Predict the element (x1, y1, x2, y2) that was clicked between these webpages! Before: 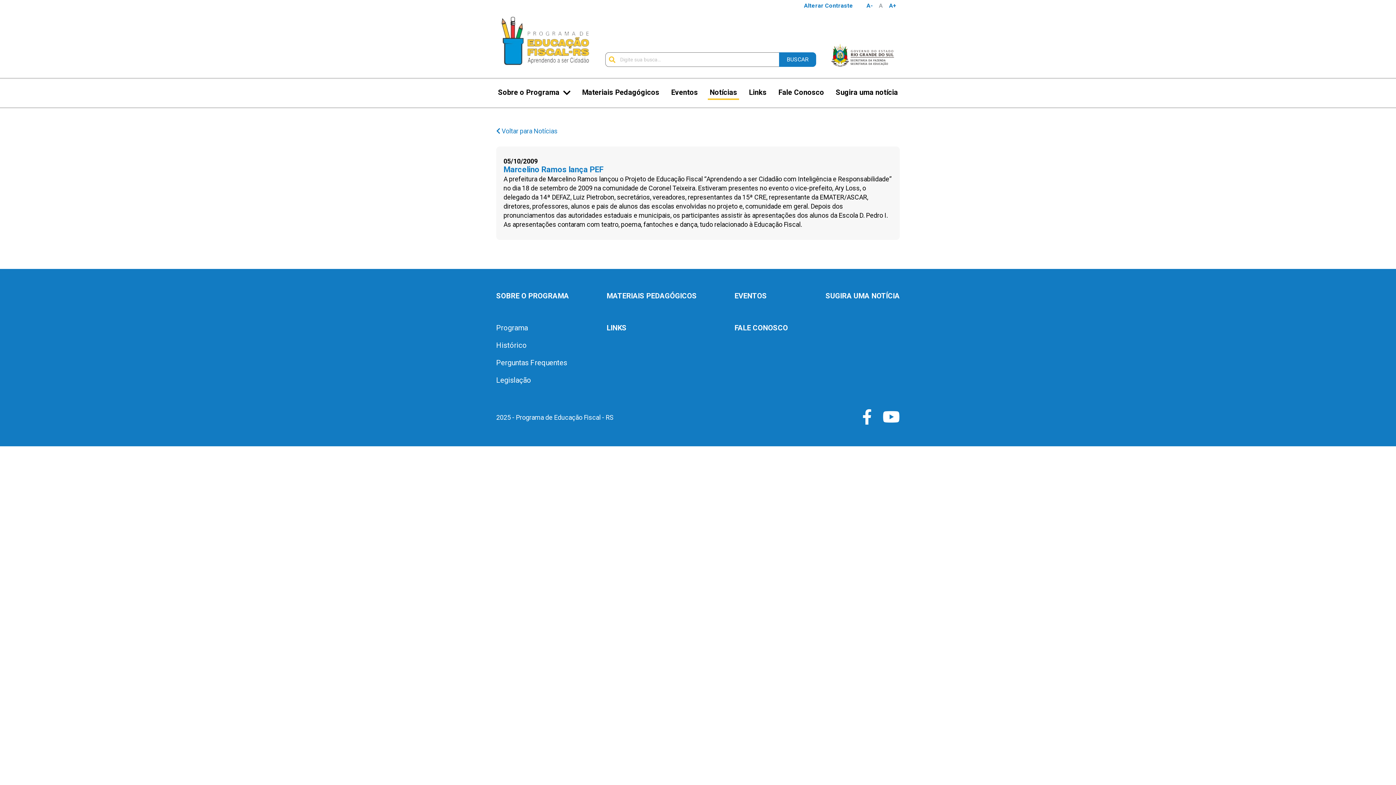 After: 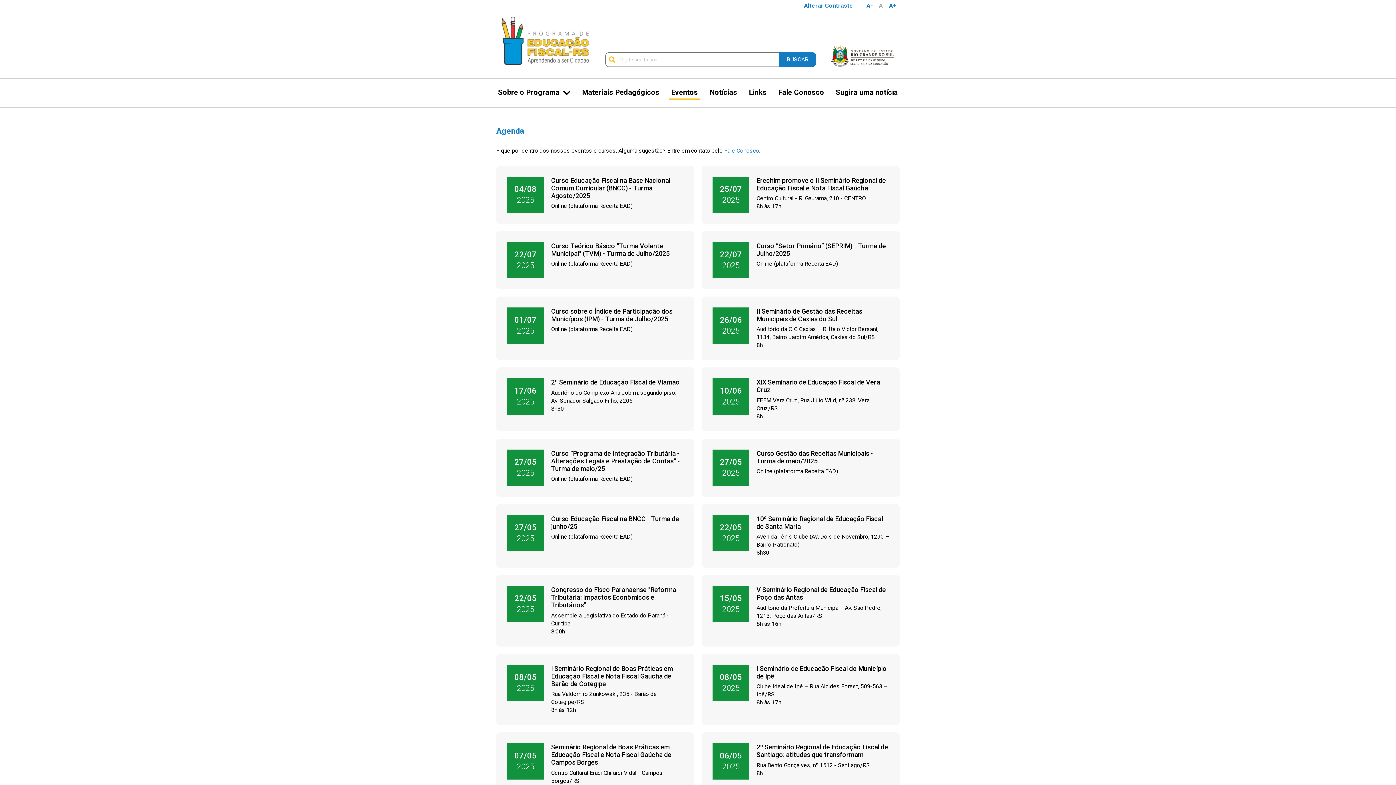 Action: bbox: (669, 86, 700, 98) label: Eventos